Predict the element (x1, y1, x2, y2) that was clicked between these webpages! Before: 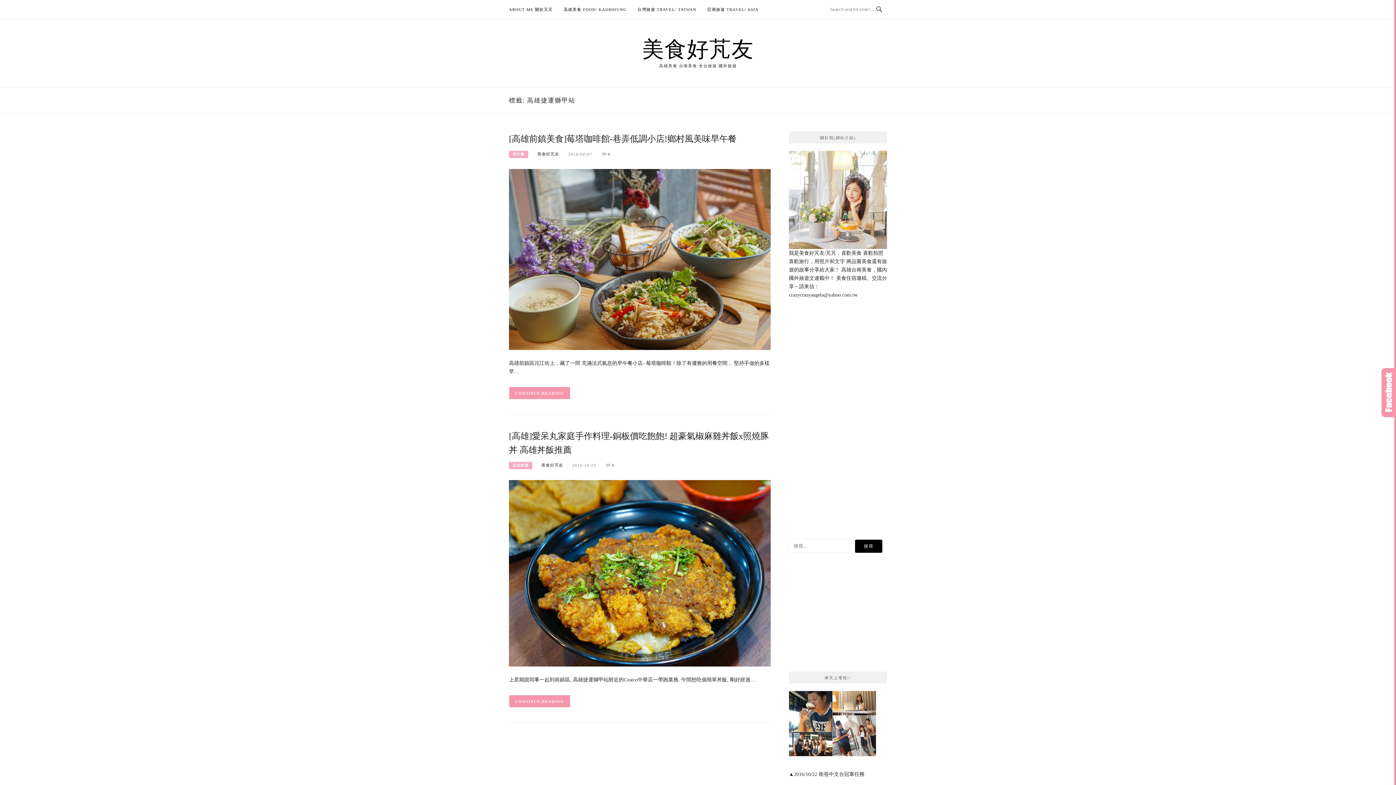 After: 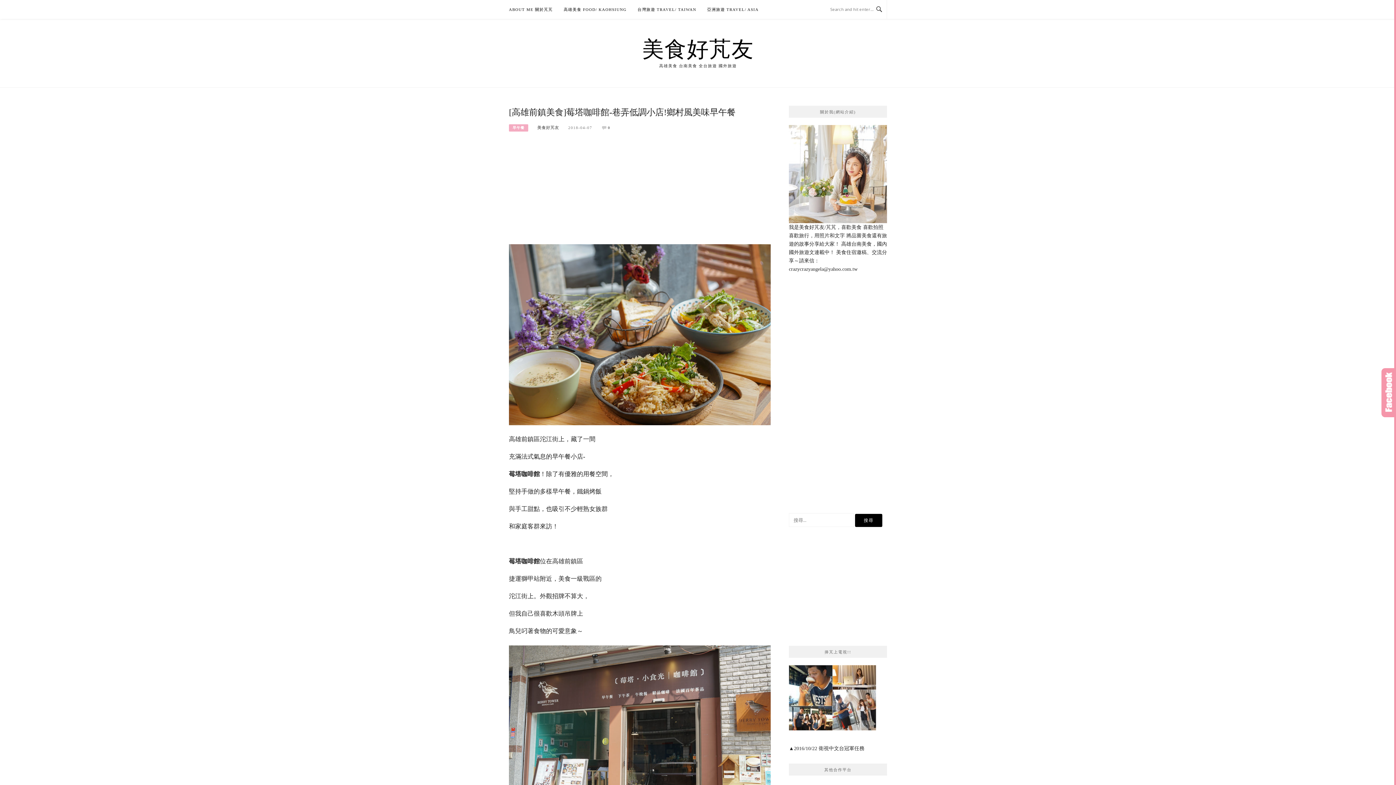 Action: label: CONTINUE READING bbox: (509, 386, 570, 399)